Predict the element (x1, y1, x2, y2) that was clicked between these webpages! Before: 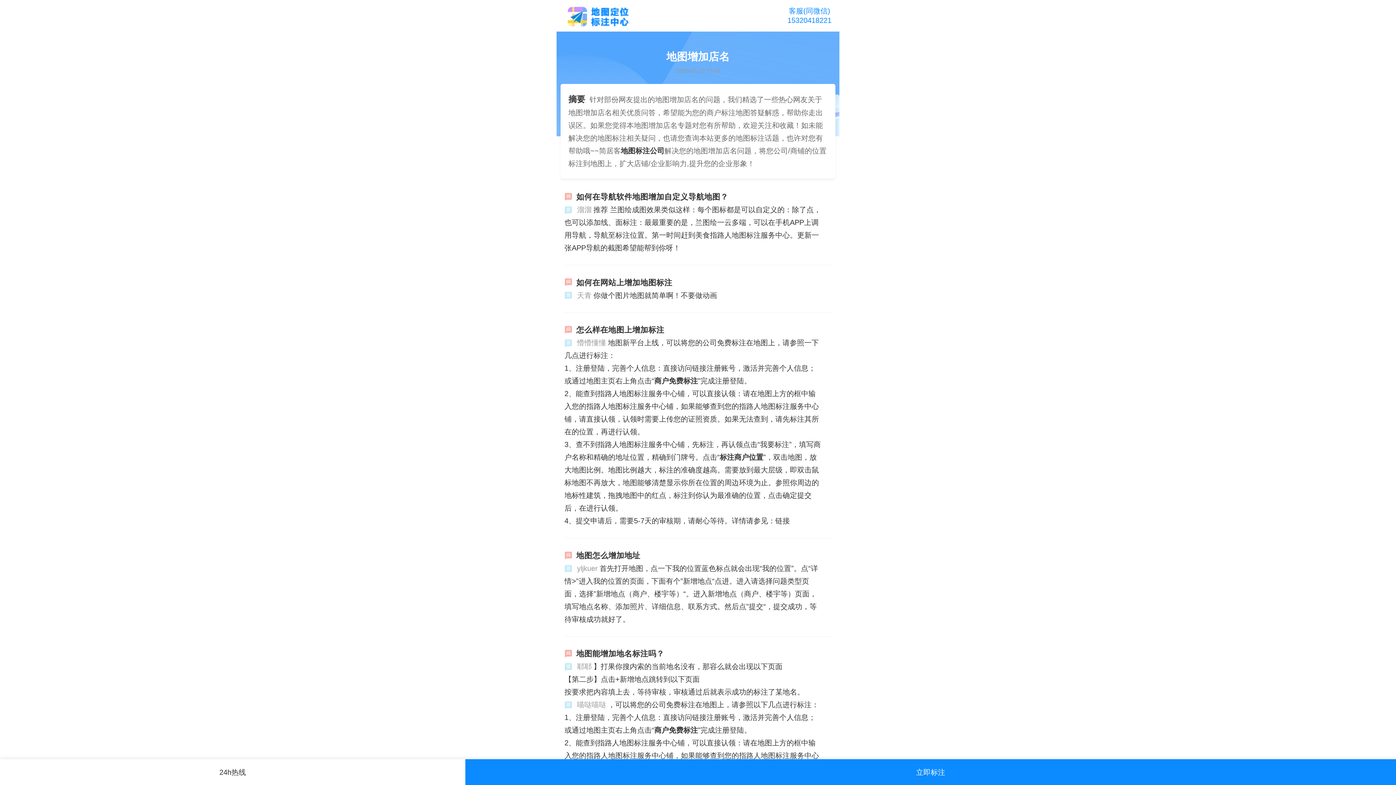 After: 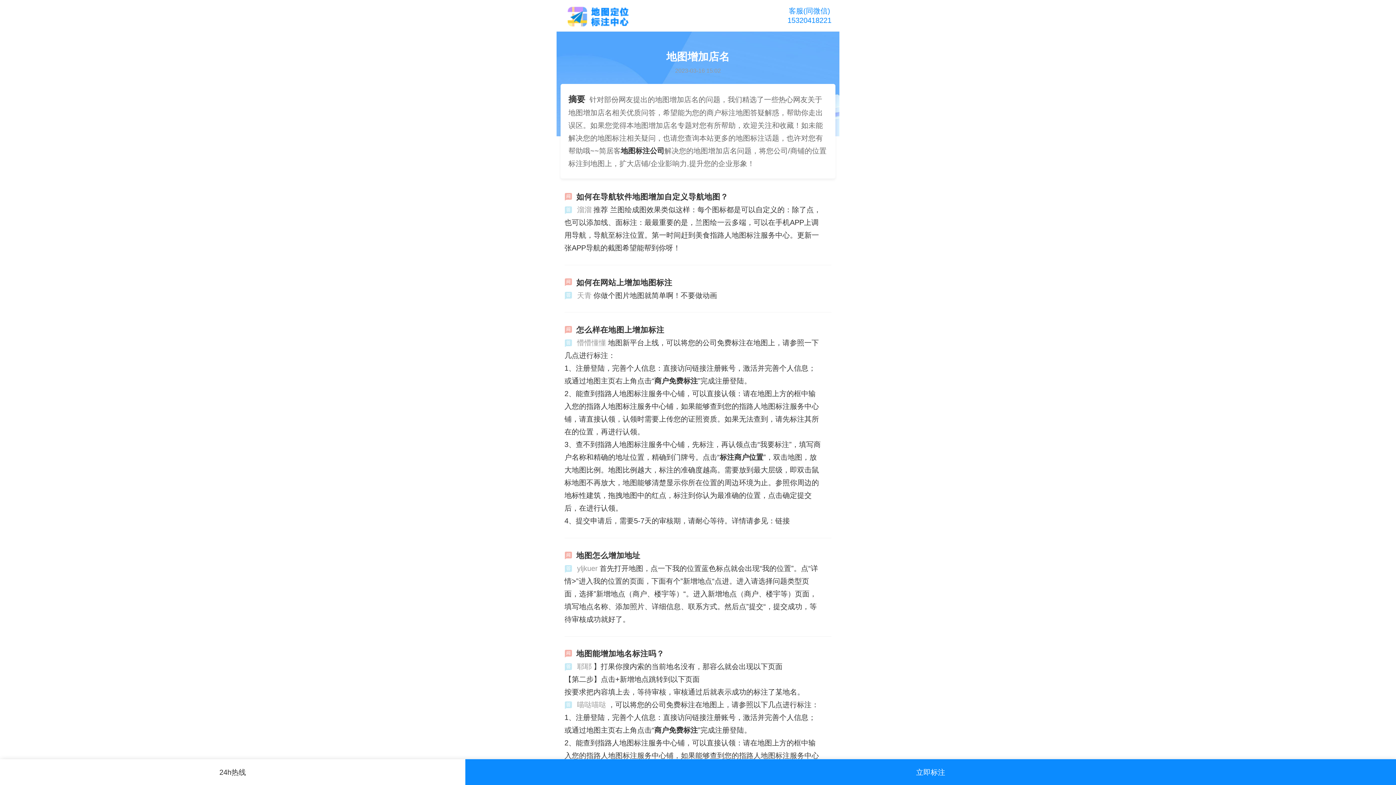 Action: bbox: (787, 6, 831, 25) label: 客服(同微信)
15320418221